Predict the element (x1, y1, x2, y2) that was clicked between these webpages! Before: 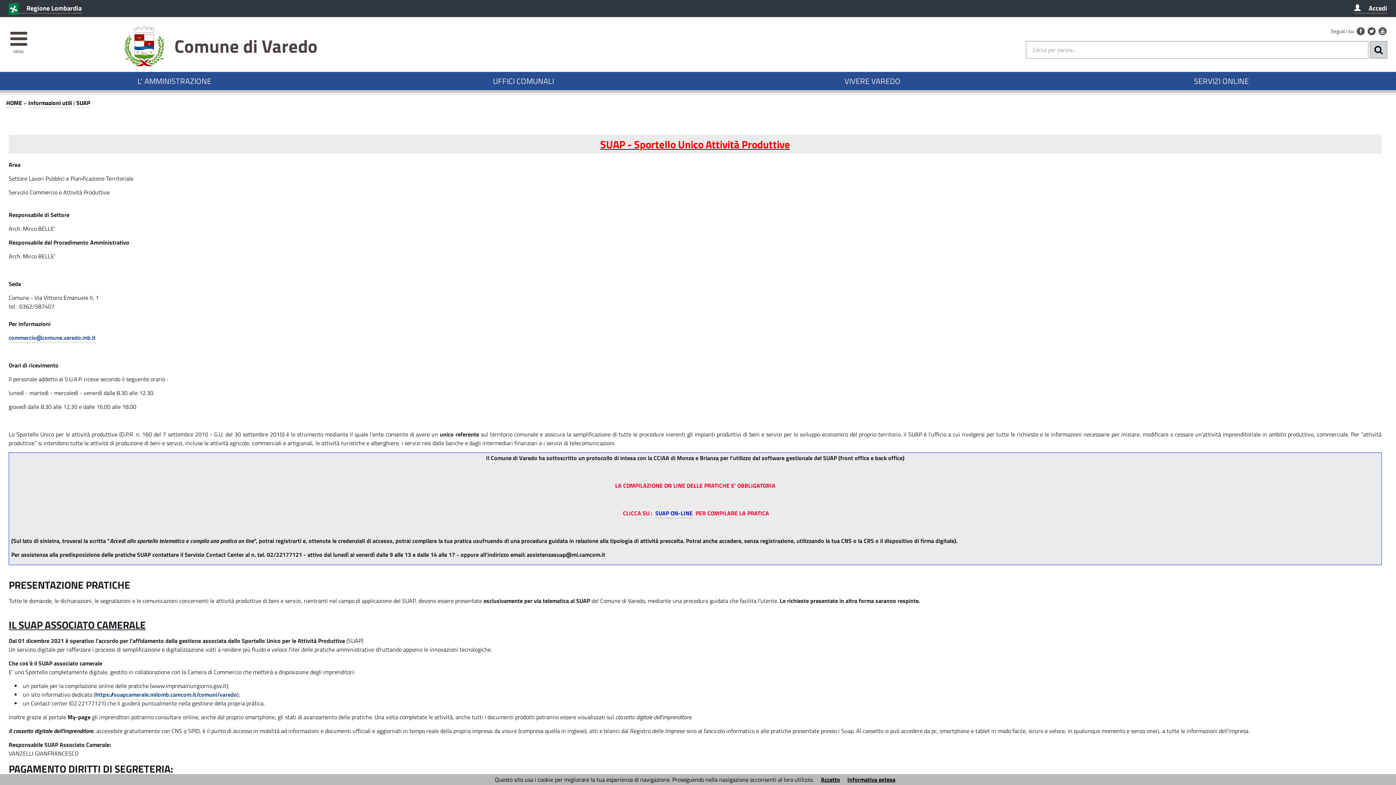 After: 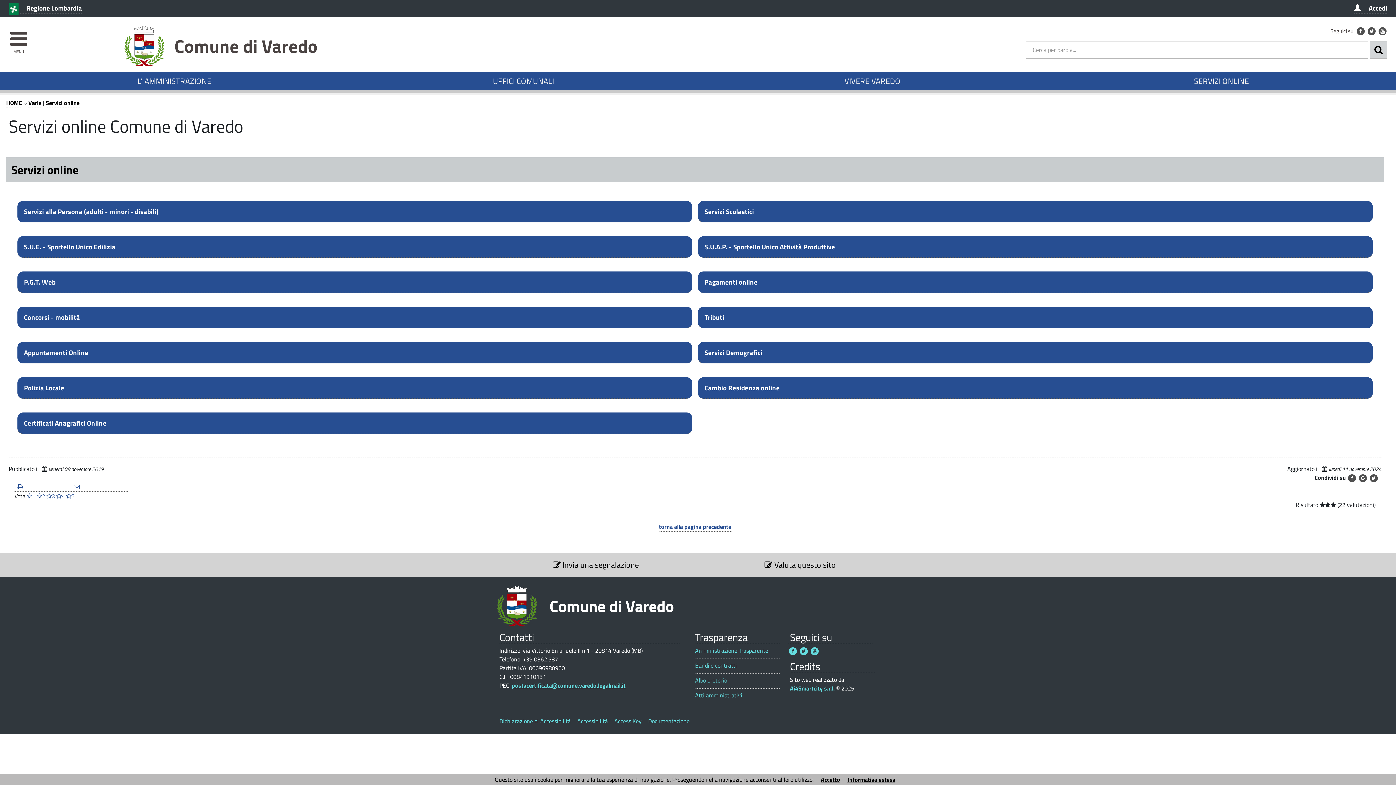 Action: bbox: (1050, 71, 1393, 90) label: SERVIZI ONLINE